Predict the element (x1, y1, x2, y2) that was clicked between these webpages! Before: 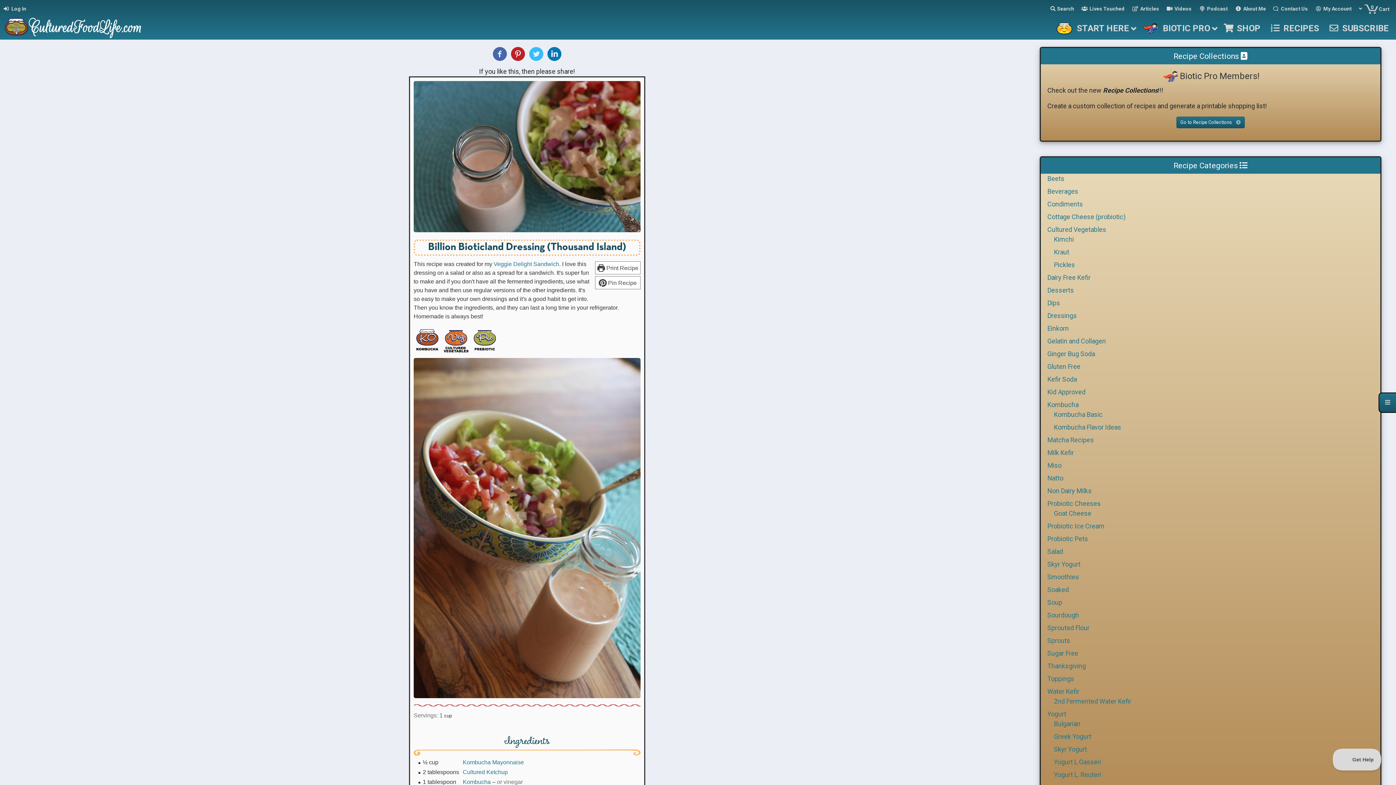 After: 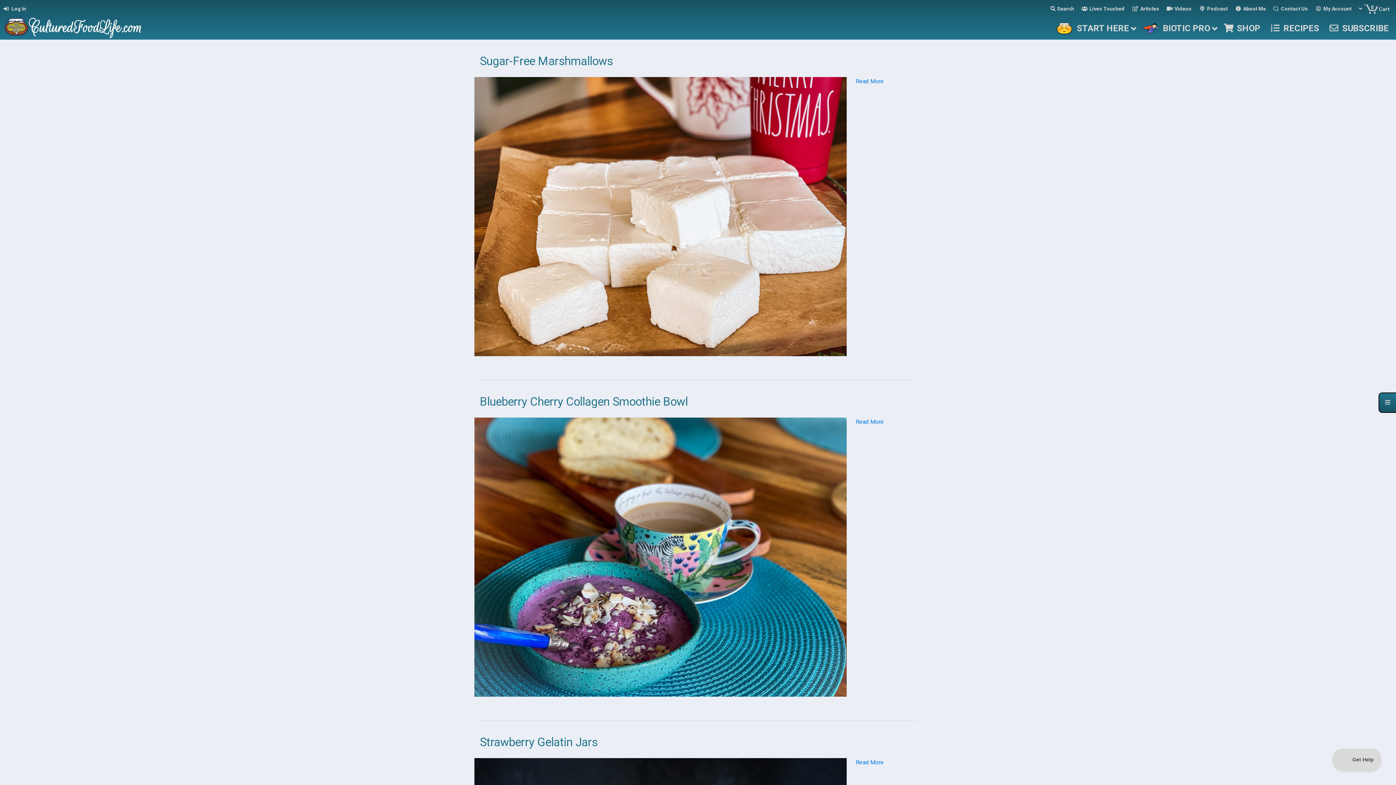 Action: bbox: (1047, 337, 1106, 345) label: Gelatin and Collagen